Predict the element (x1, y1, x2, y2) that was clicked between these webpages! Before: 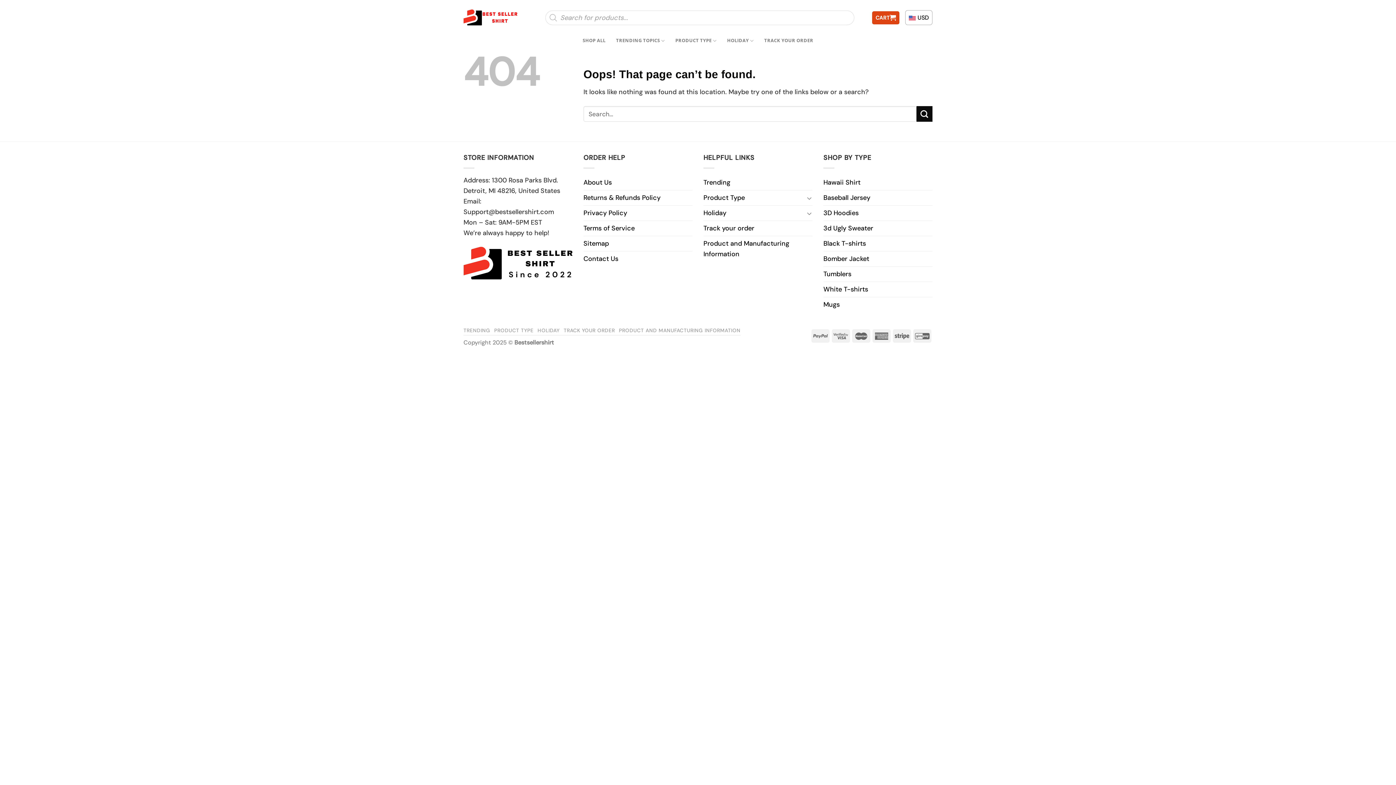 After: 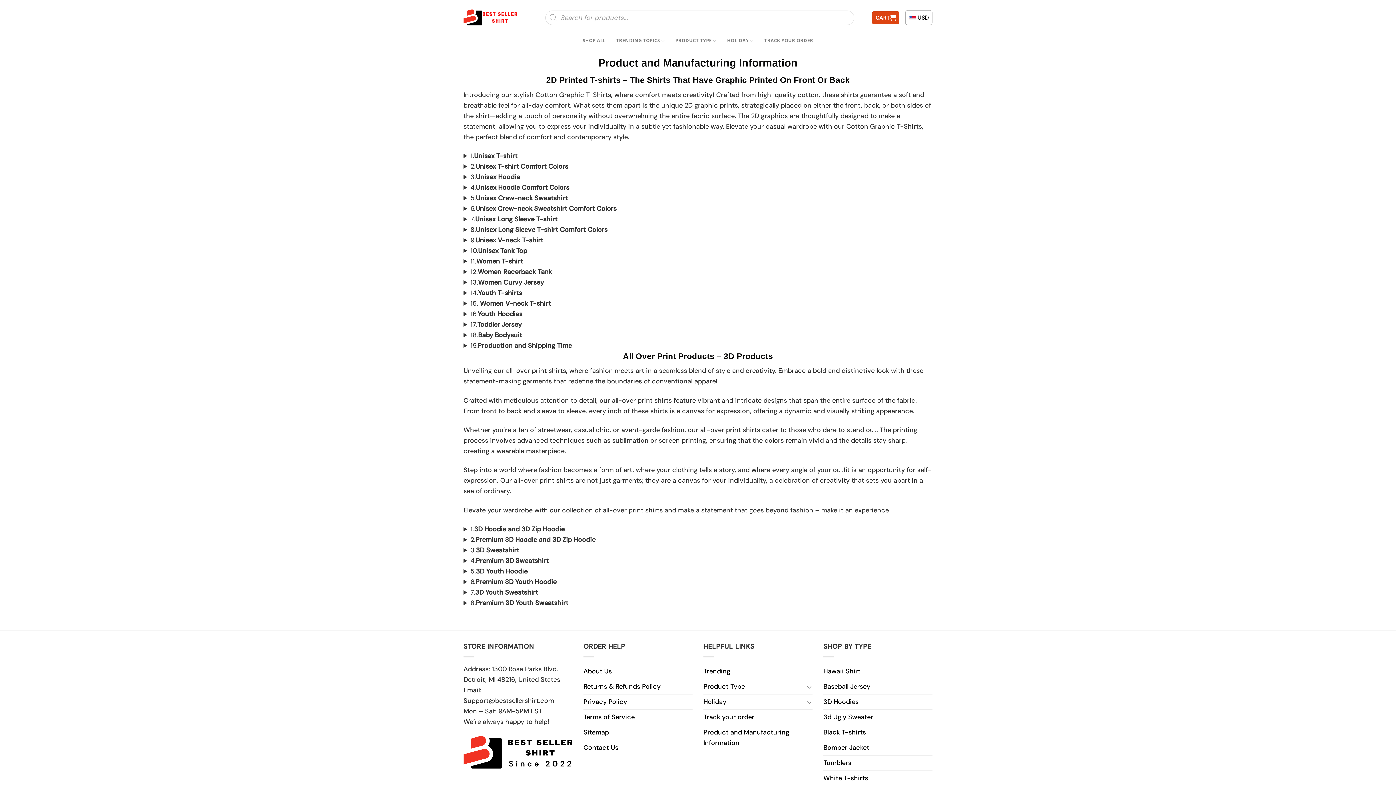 Action: bbox: (703, 236, 812, 261) label: Product and Manufacturing Information